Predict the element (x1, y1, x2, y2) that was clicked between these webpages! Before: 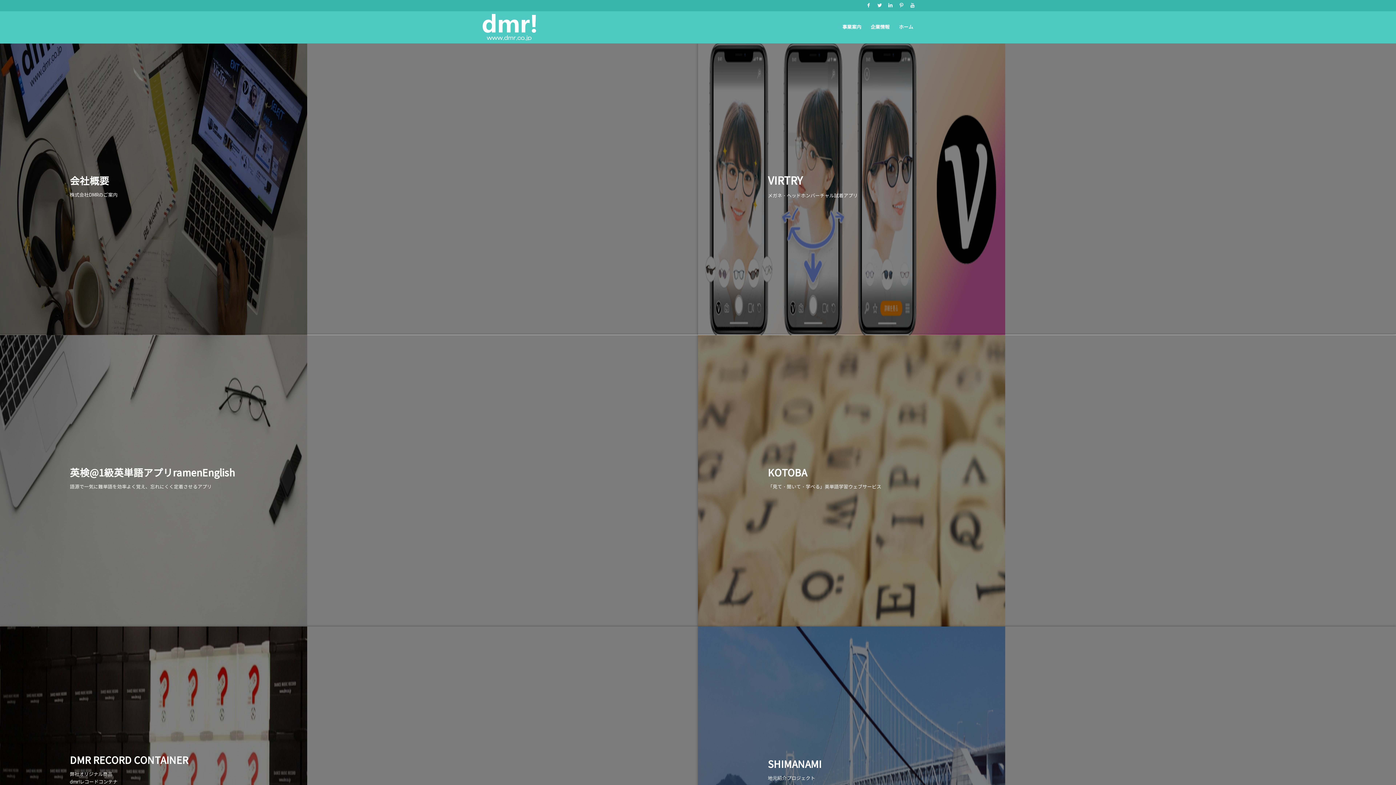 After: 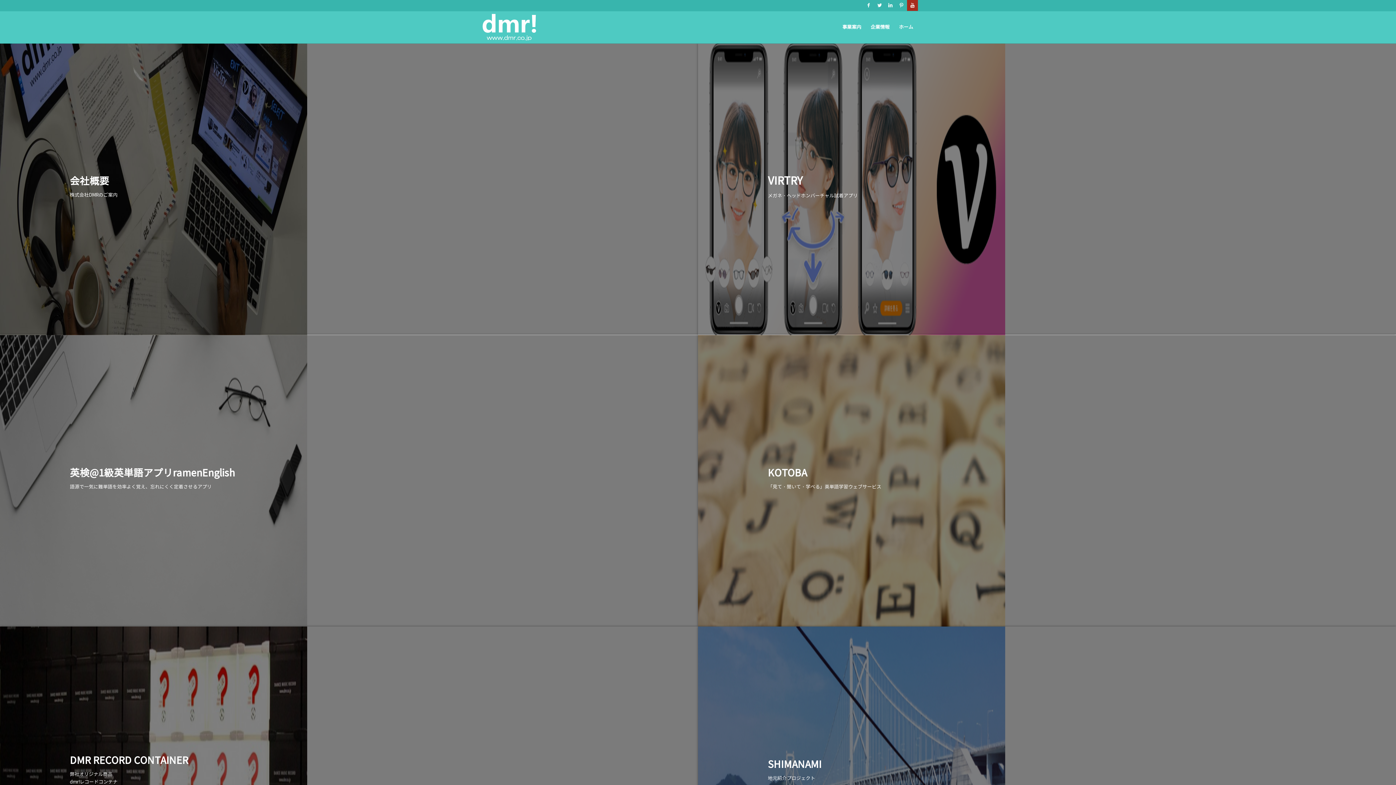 Action: label: Link to Youtube bbox: (907, 0, 918, 10)